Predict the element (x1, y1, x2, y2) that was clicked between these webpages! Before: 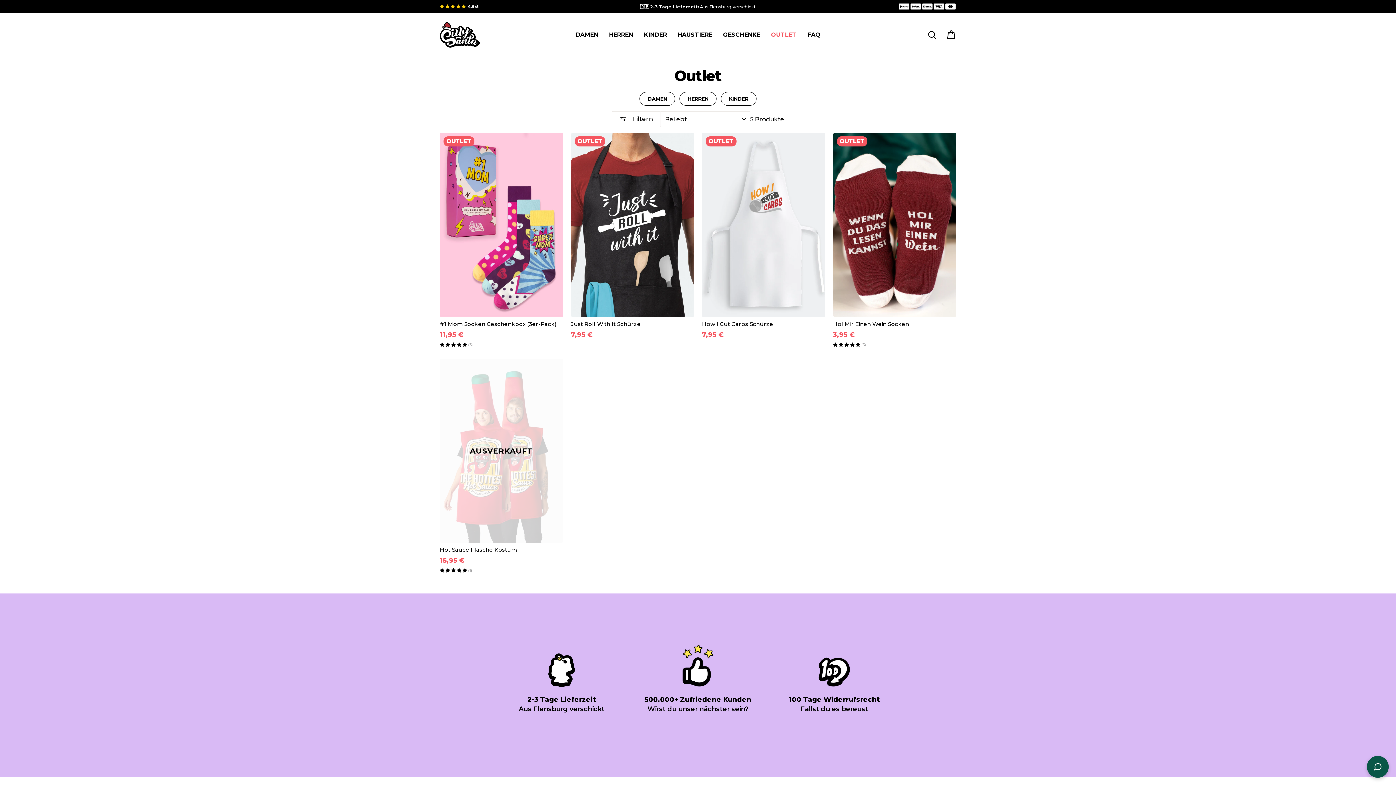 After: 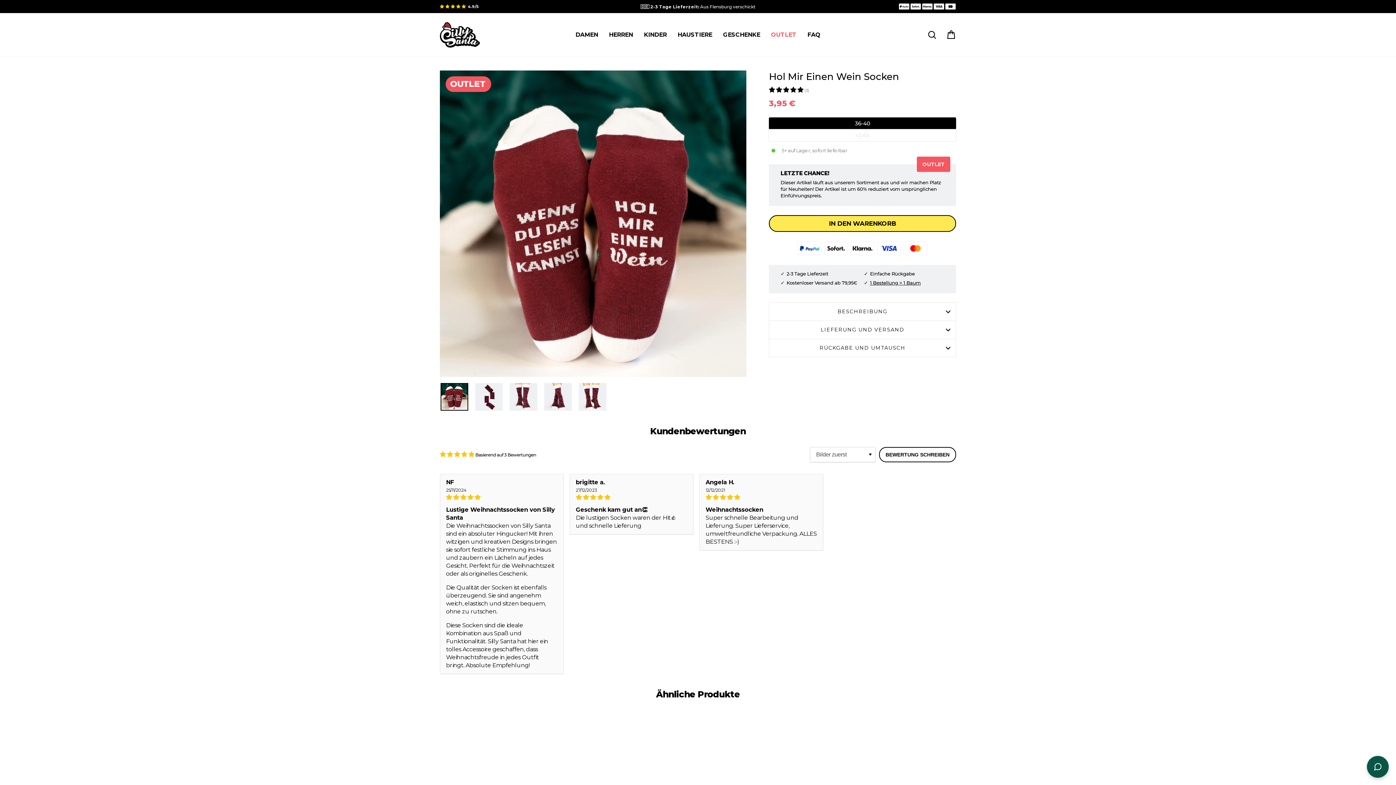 Action: bbox: (833, 317, 956, 350) label: Hol Mir Einen Wein Socken
3,95 €
 (3)